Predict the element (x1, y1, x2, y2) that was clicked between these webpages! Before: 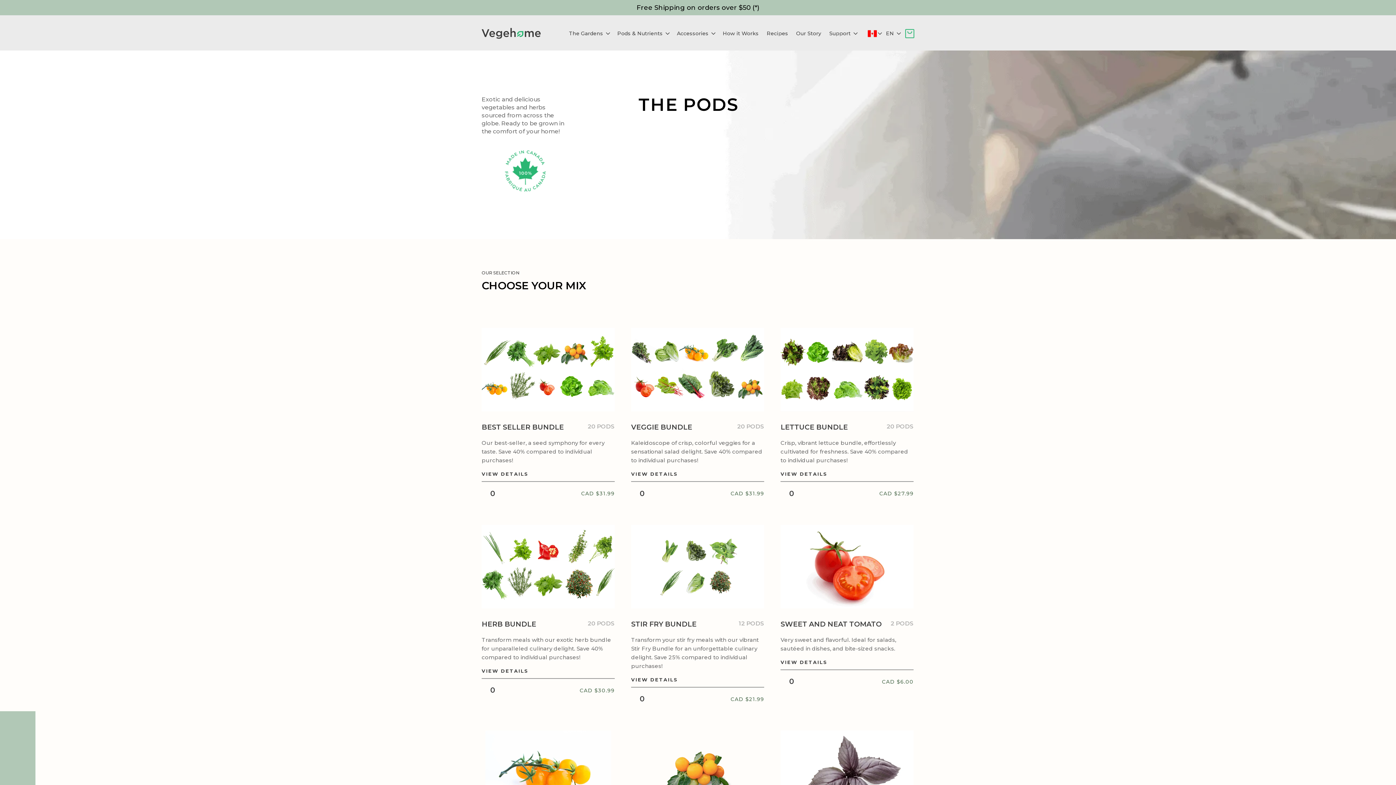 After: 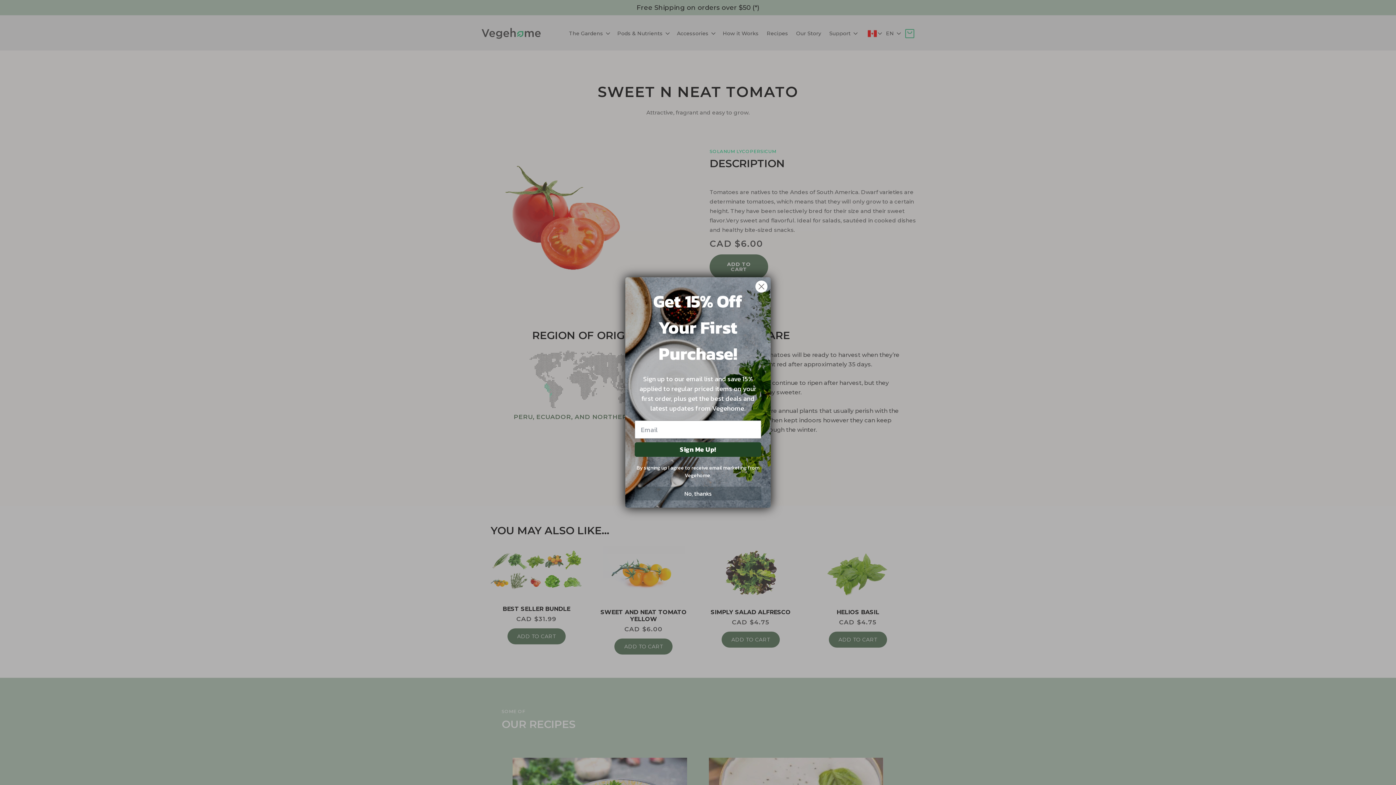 Action: bbox: (780, 620, 881, 628) label: SWEET AND NEAT TOMATO